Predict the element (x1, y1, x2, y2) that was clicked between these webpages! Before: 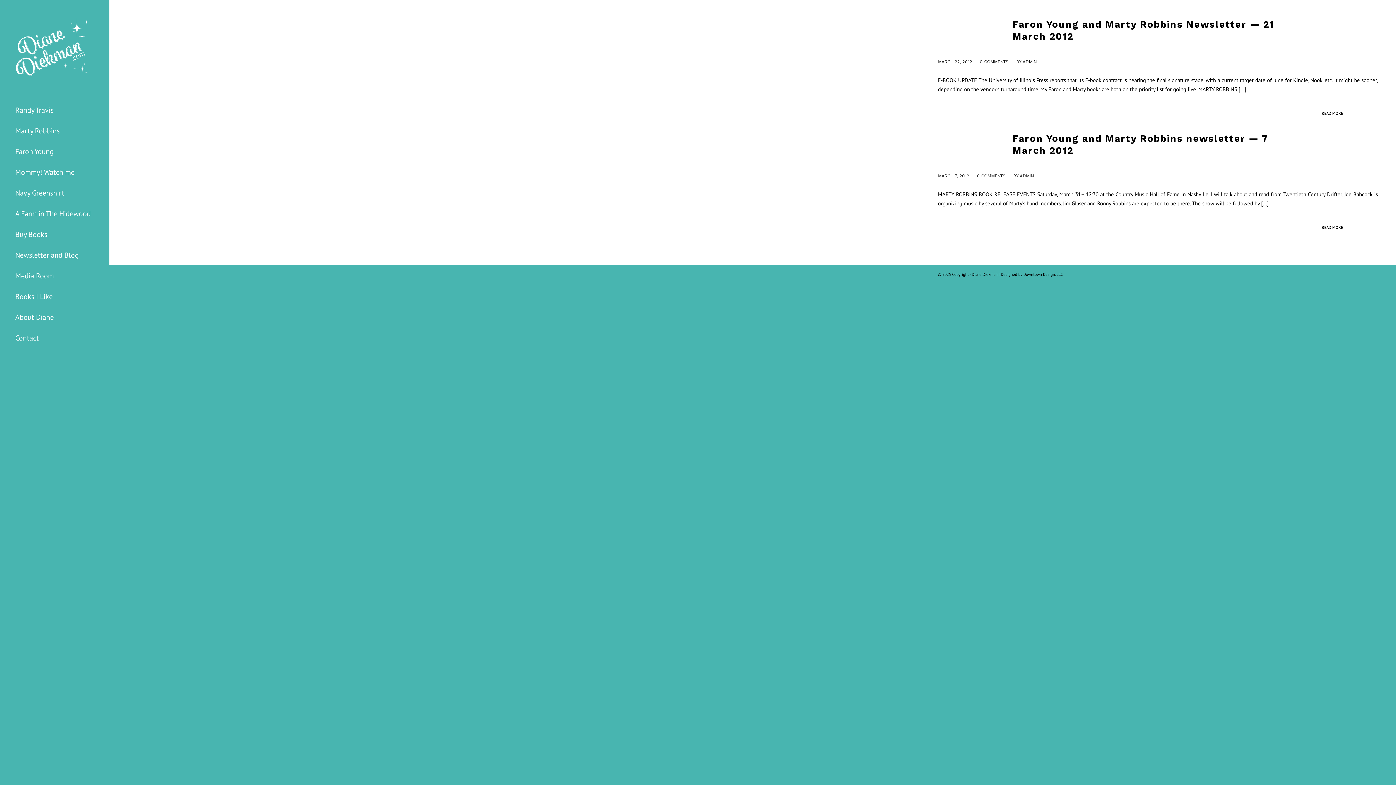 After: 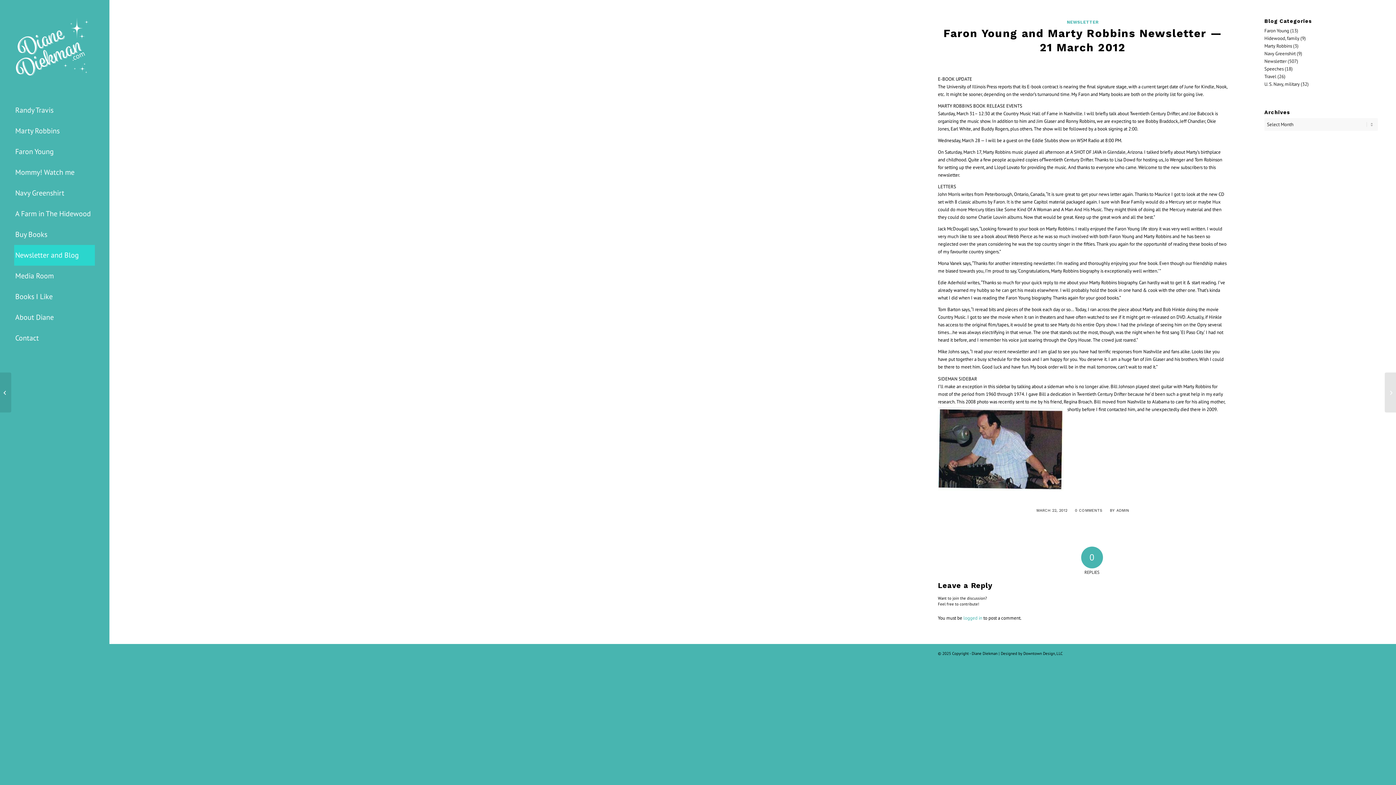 Action: bbox: (980, 59, 1008, 64) label: 0 COMMENTS